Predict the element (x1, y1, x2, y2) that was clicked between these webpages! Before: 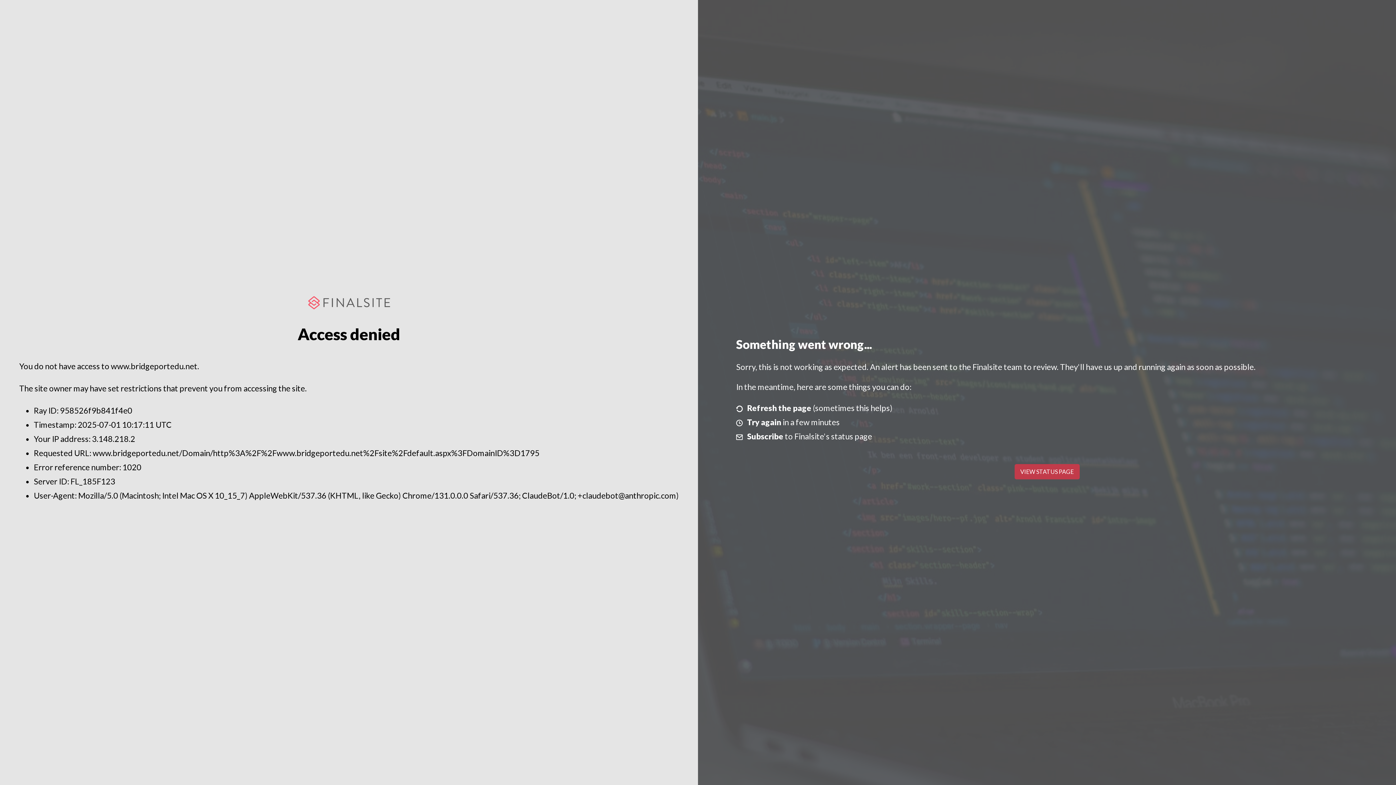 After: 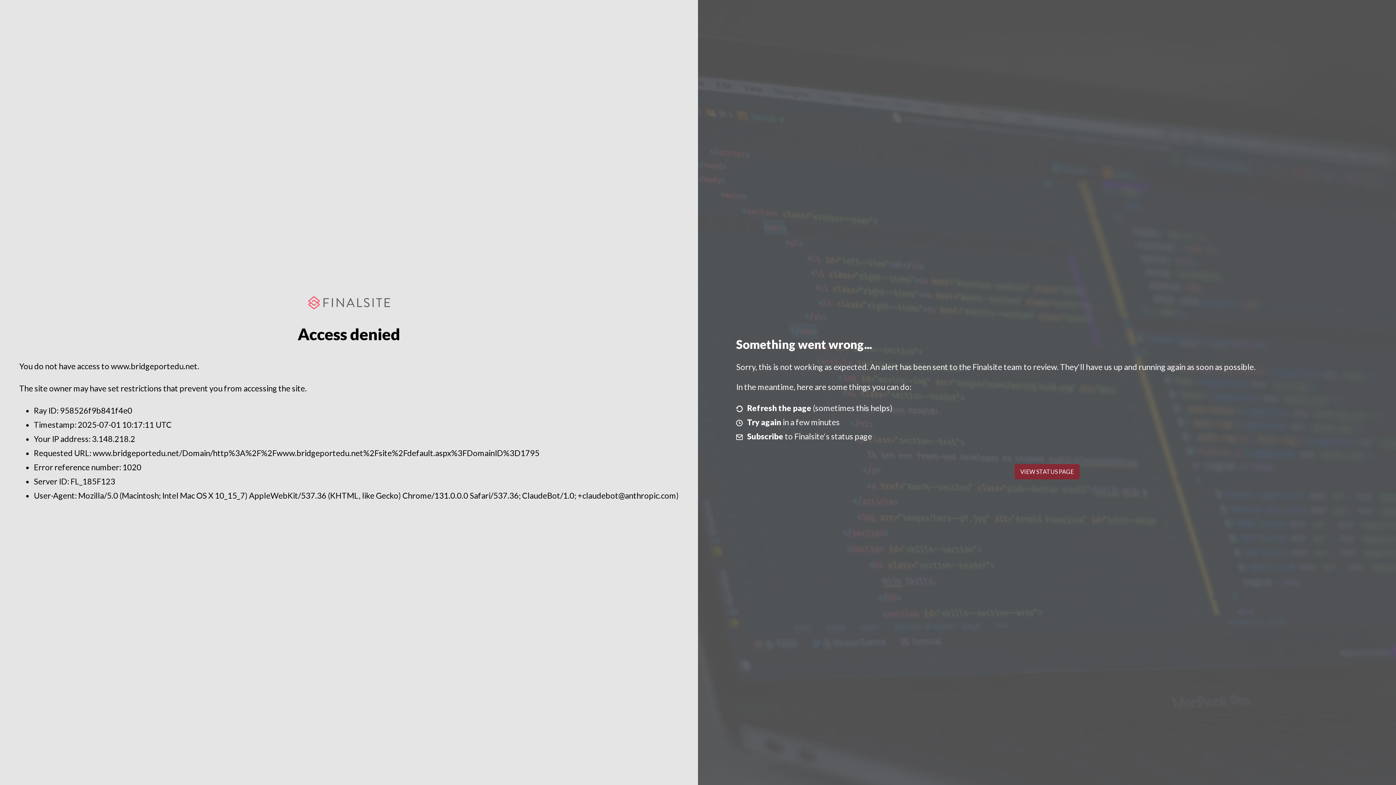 Action: bbox: (1014, 464, 1079, 479) label: VIEW STATUS PAGE